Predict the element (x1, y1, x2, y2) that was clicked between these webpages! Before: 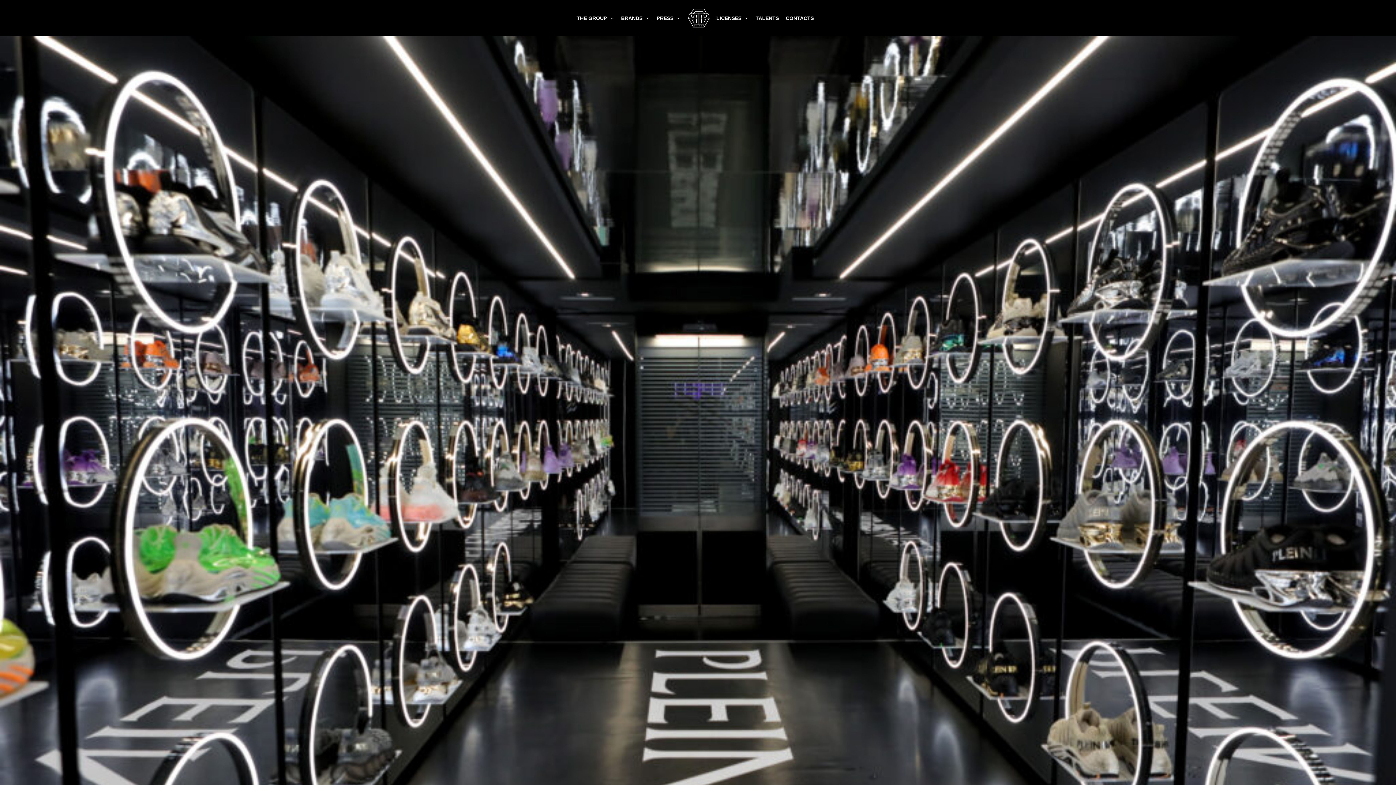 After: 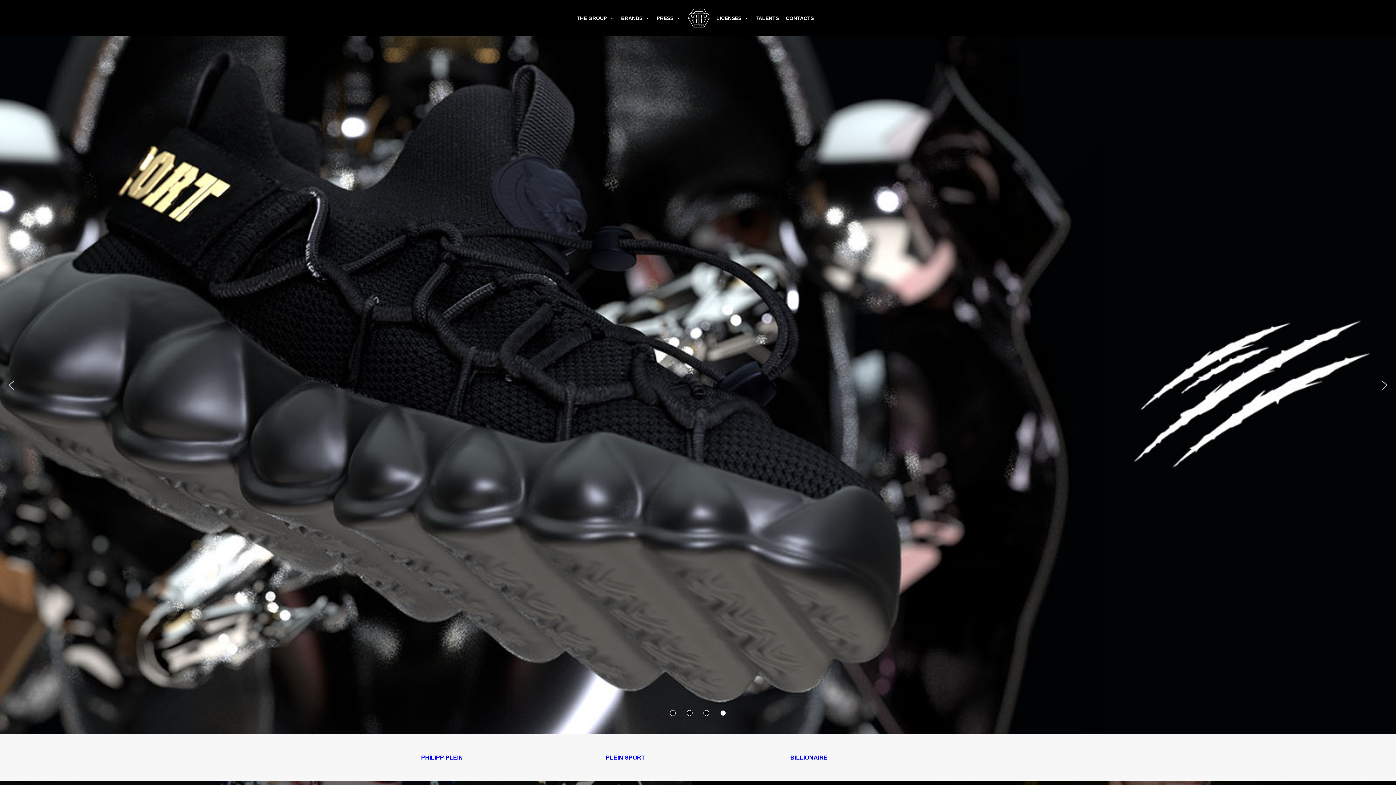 Action: bbox: (687, 7, 709, 29) label: LOGO